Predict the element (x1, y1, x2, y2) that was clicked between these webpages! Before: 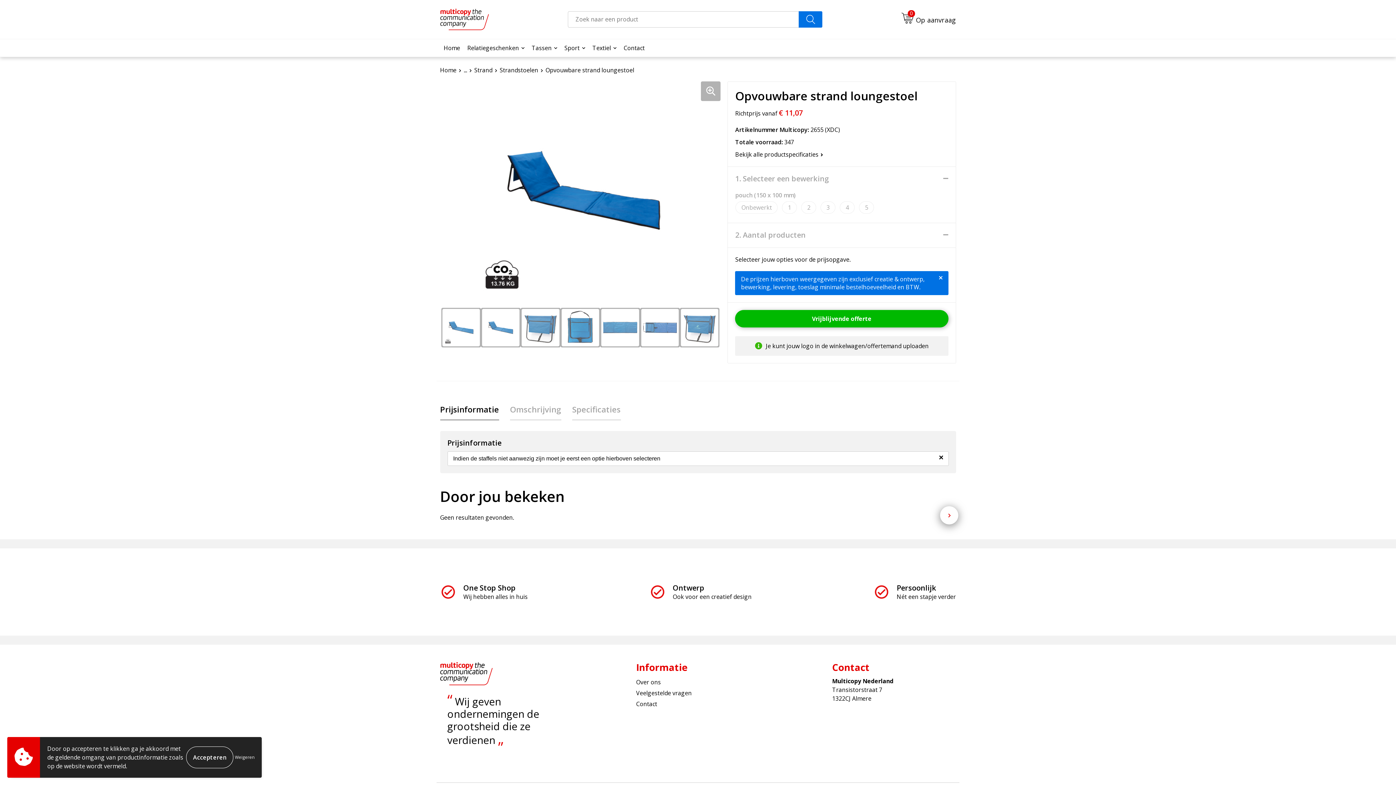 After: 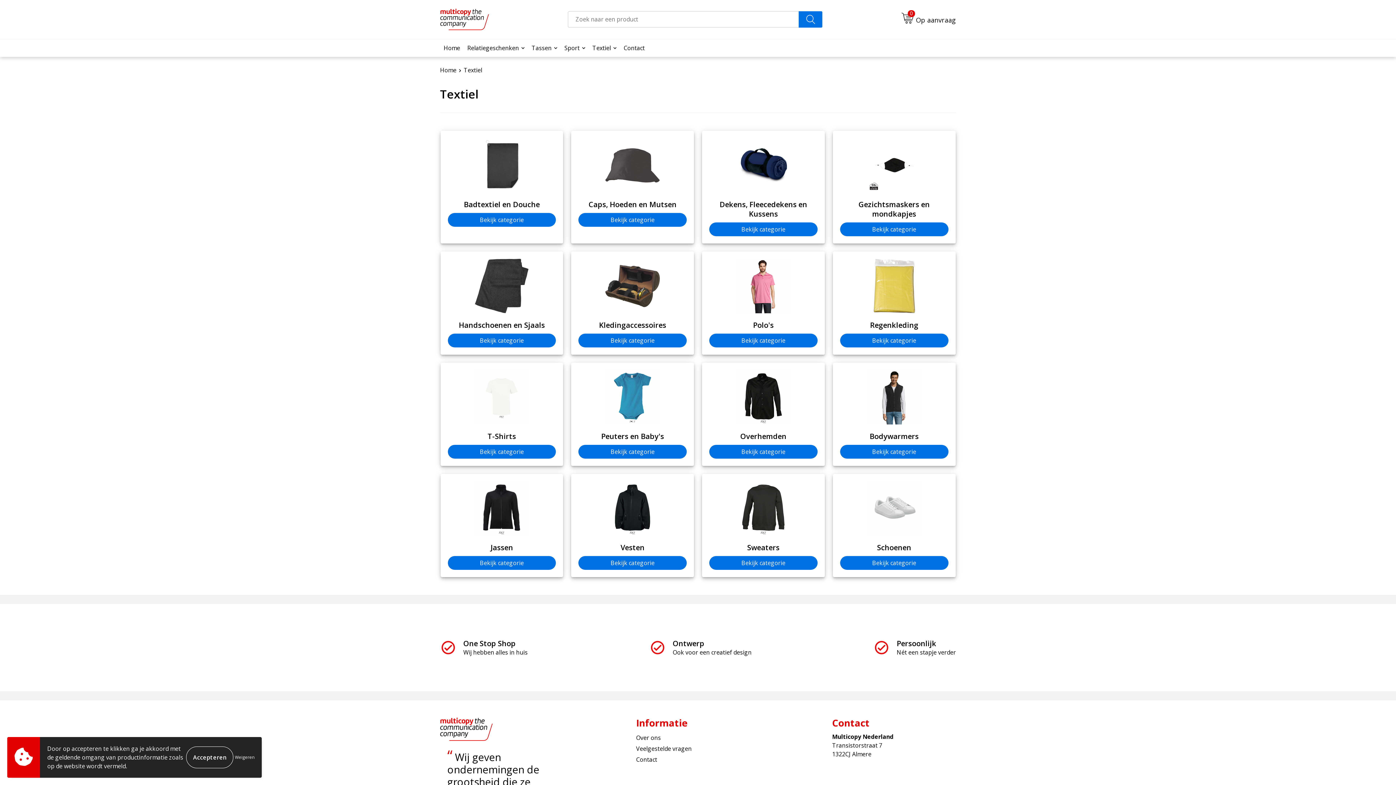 Action: bbox: (588, 39, 620, 56) label: Textiel